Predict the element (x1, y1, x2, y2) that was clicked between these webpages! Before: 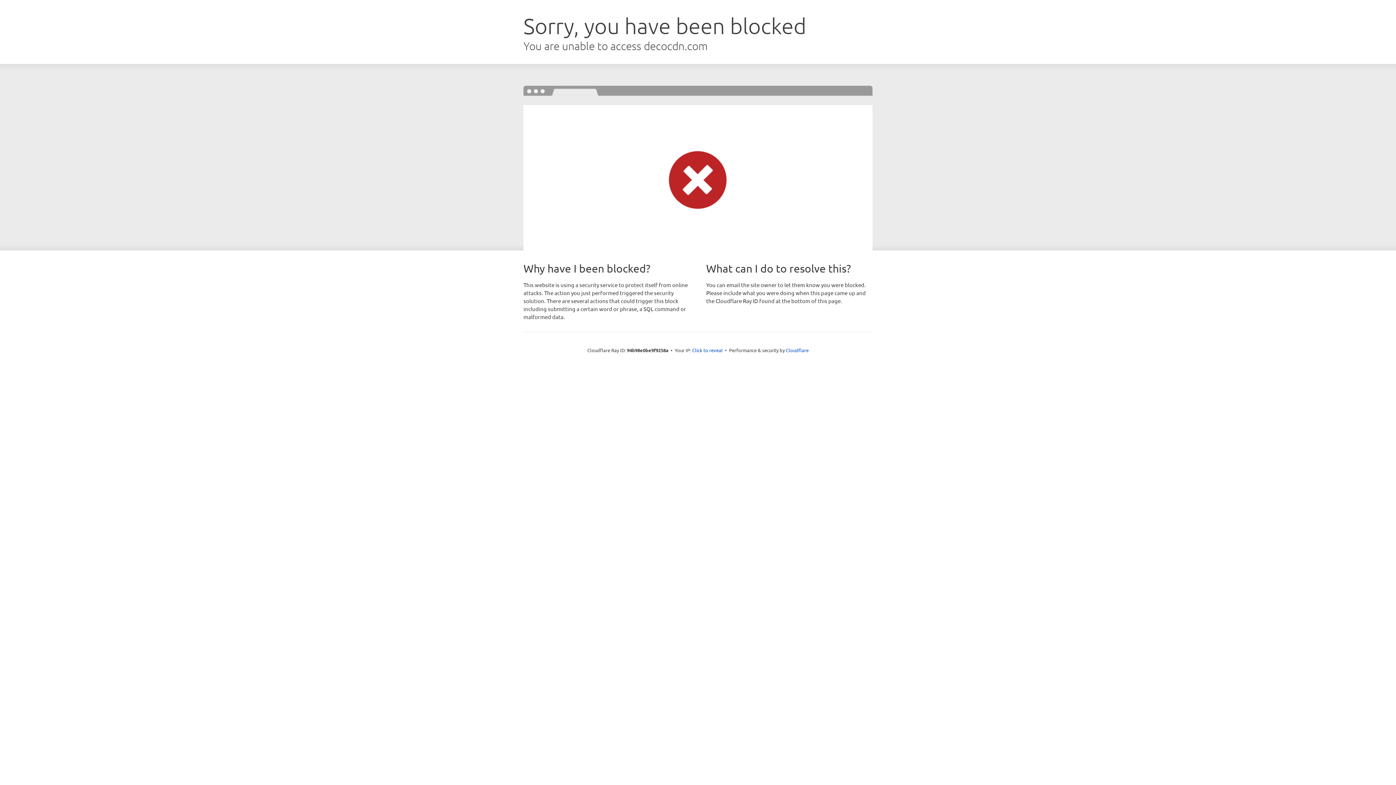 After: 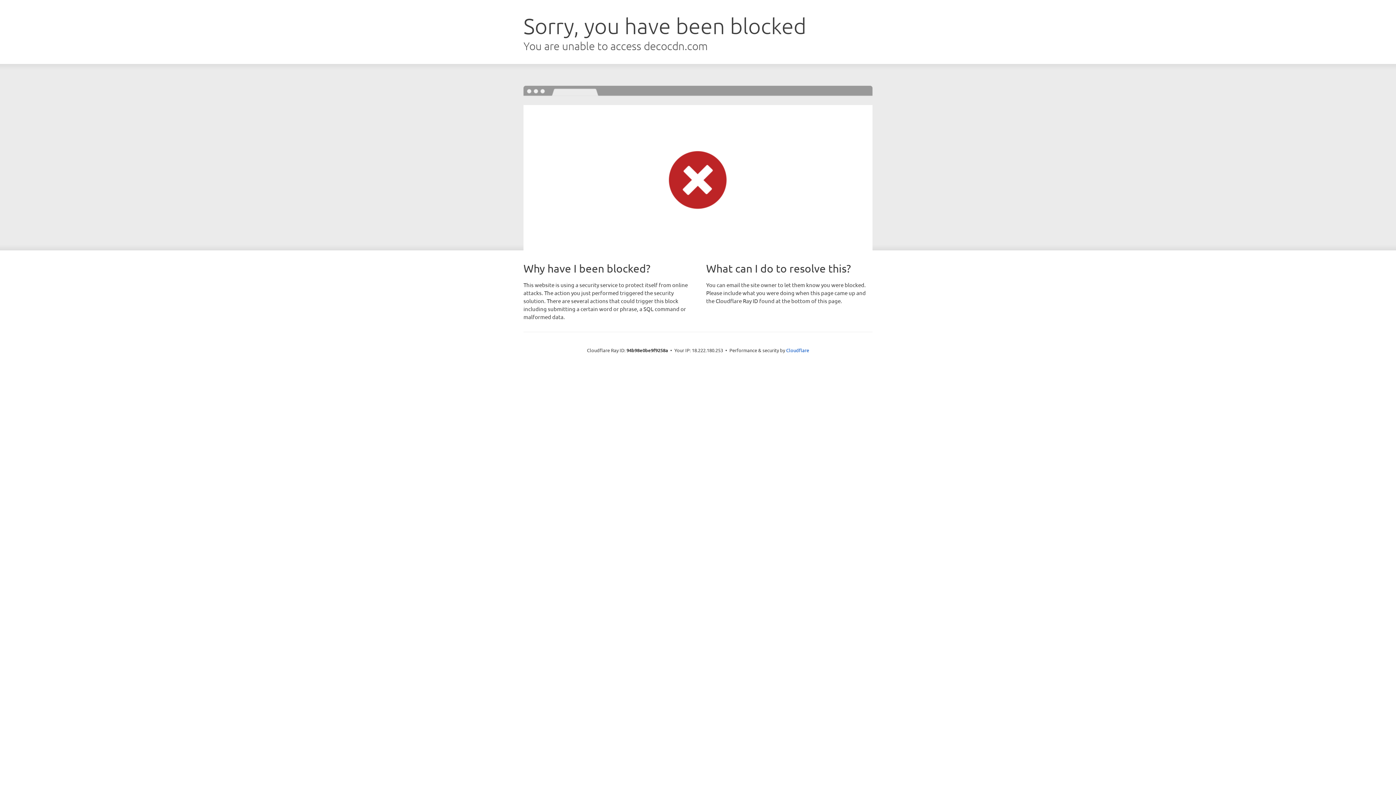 Action: bbox: (692, 346, 722, 353) label: Click to reveal